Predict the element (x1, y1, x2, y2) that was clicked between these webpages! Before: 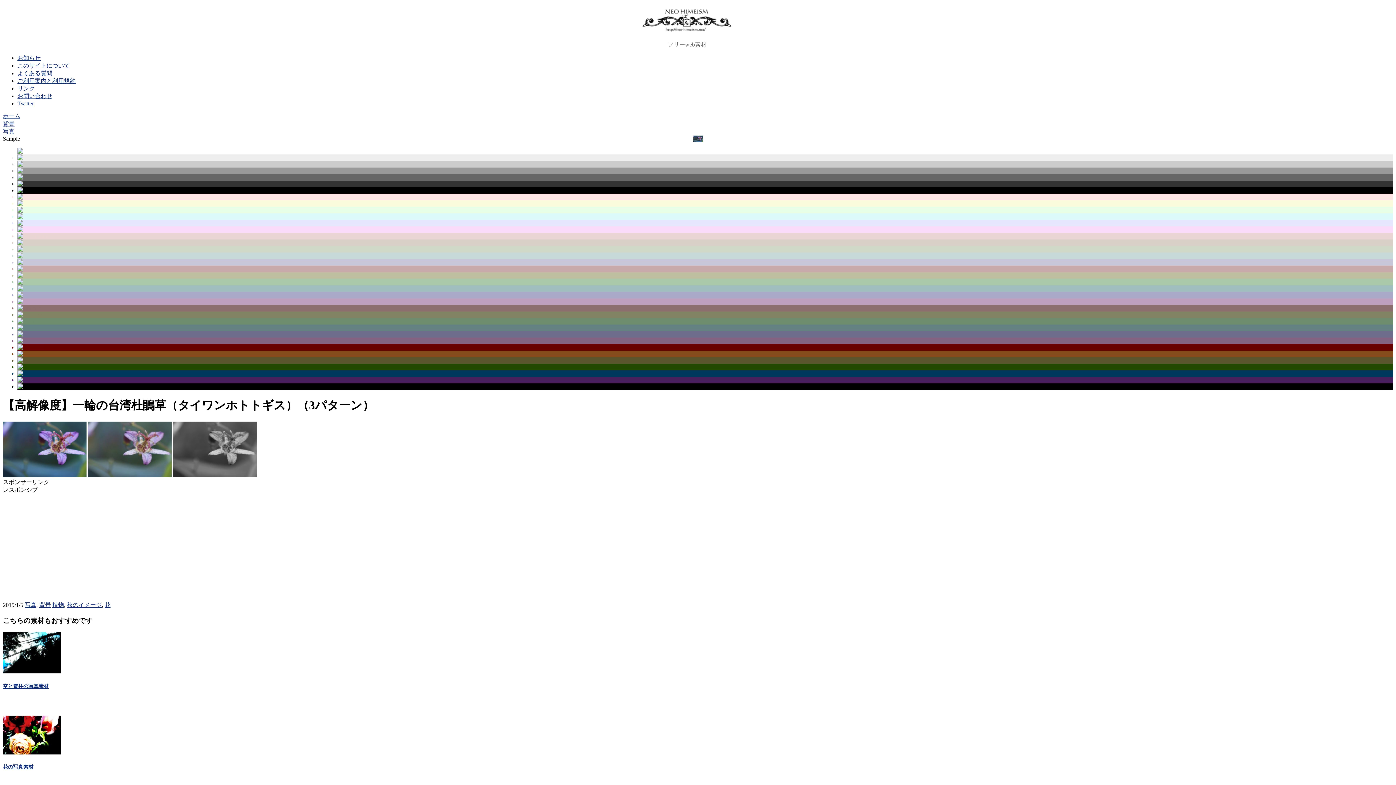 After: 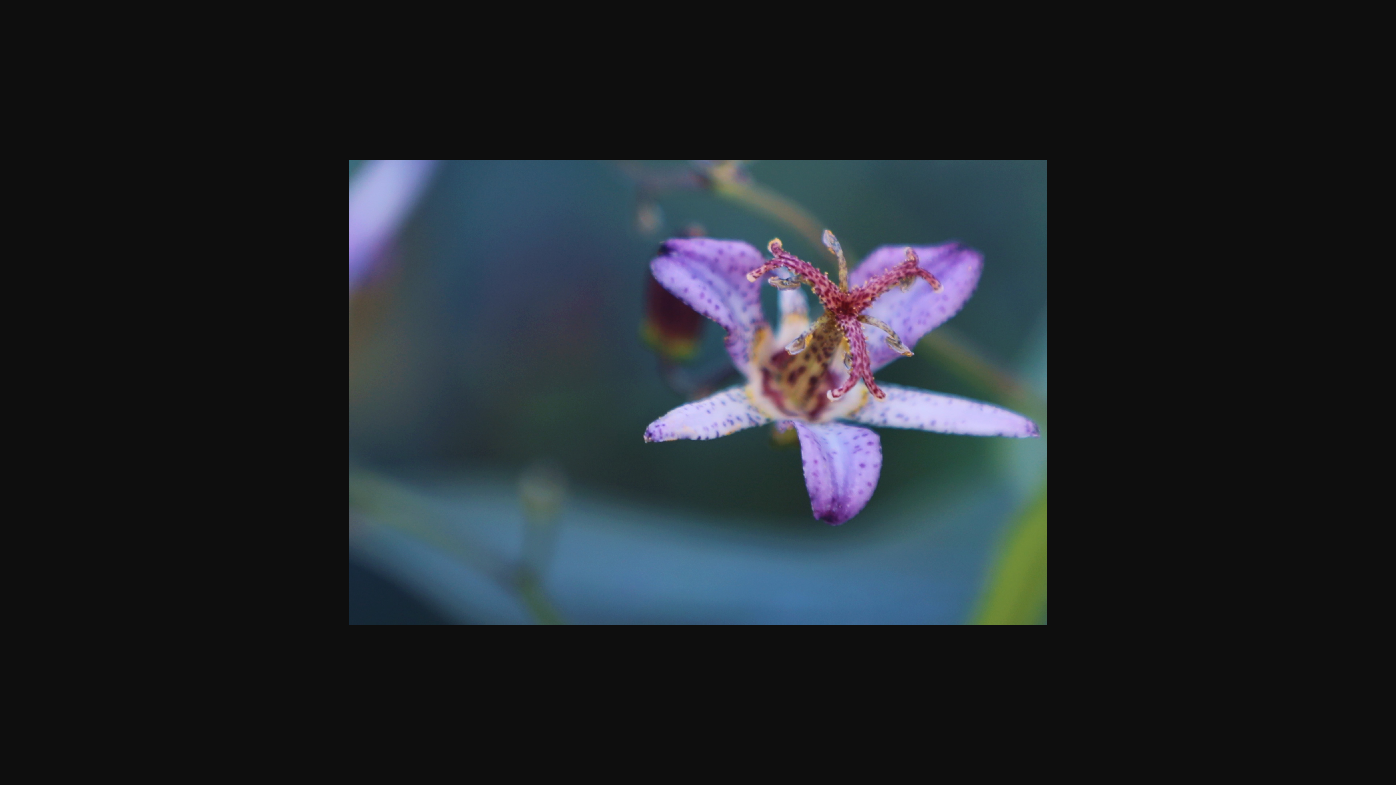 Action: bbox: (2, 472, 86, 478)